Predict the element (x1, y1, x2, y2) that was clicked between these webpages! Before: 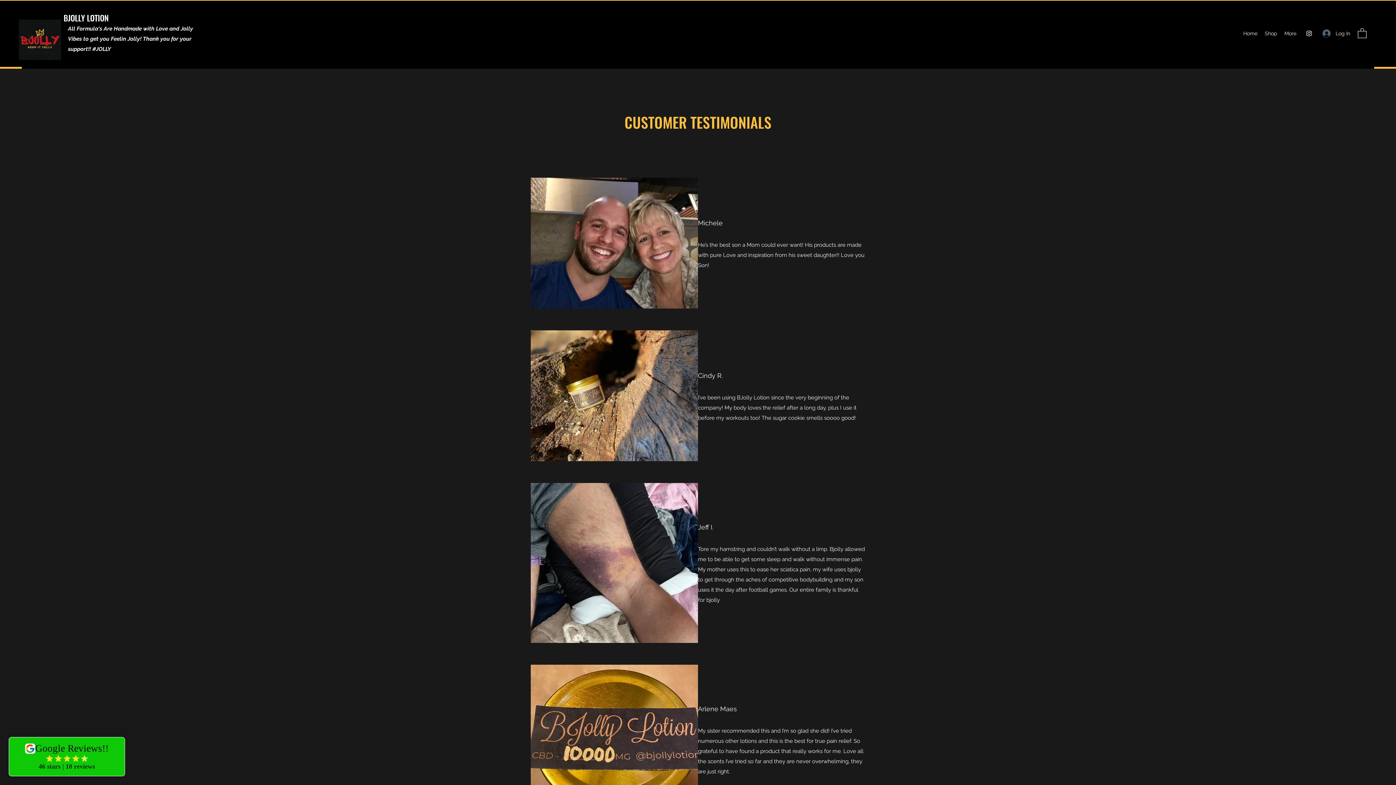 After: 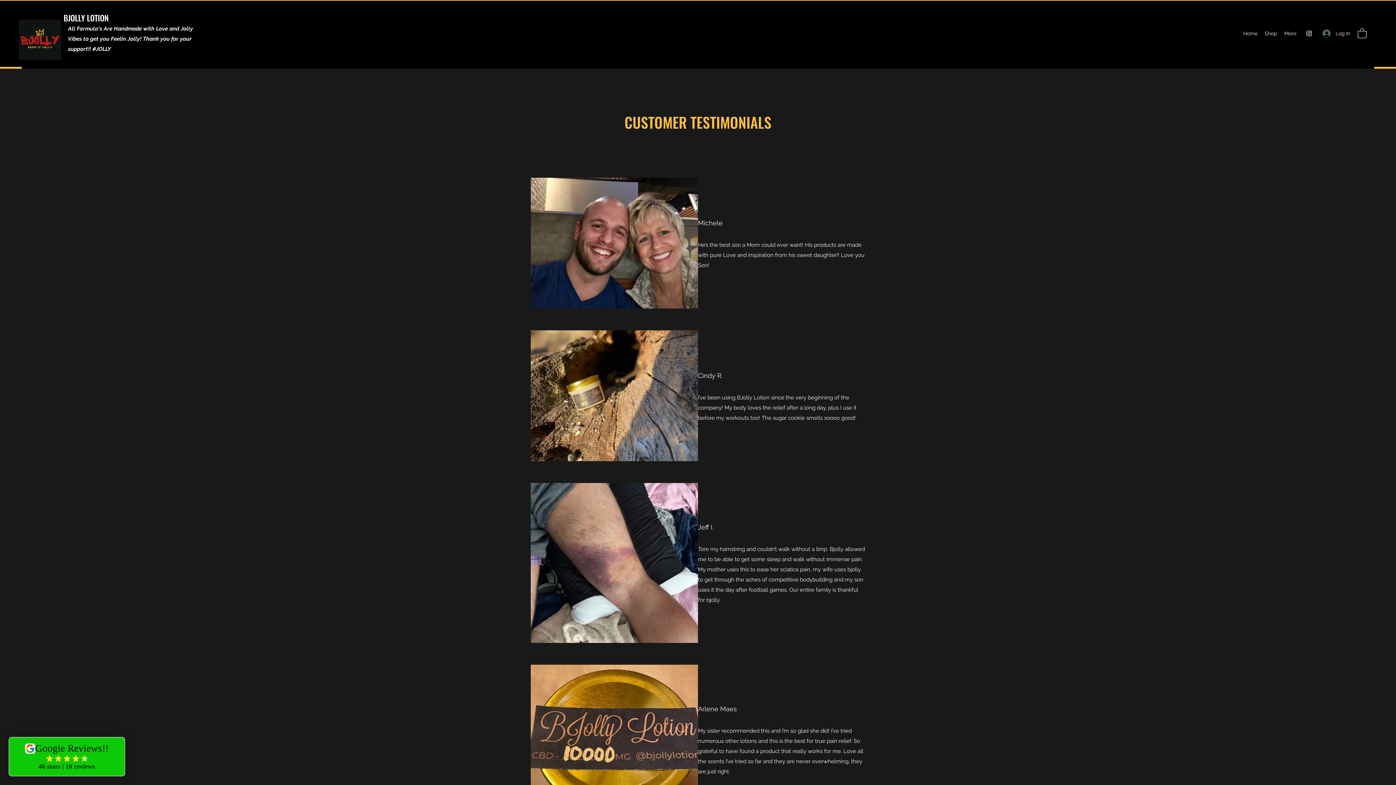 Action: bbox: (1305, 29, 1313, 37) label: Instagram